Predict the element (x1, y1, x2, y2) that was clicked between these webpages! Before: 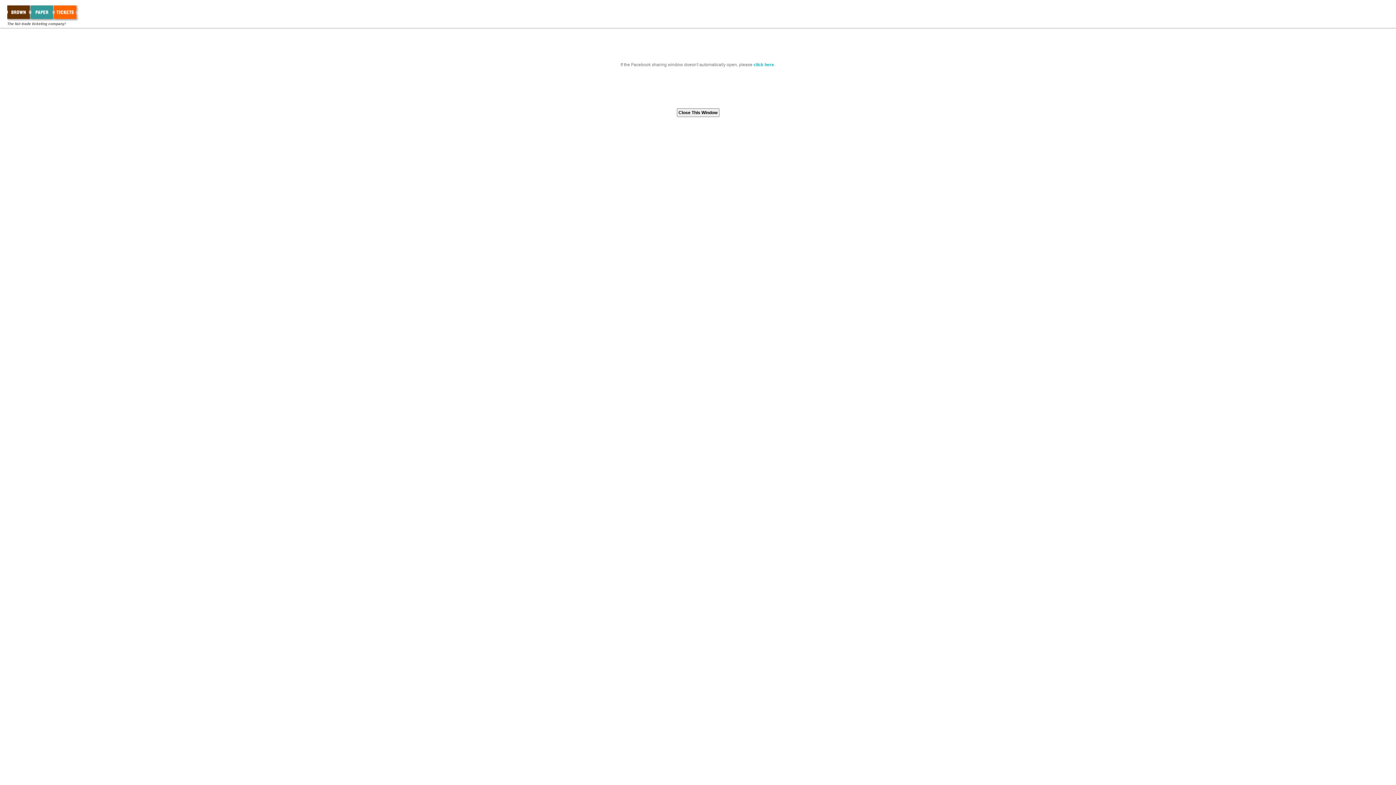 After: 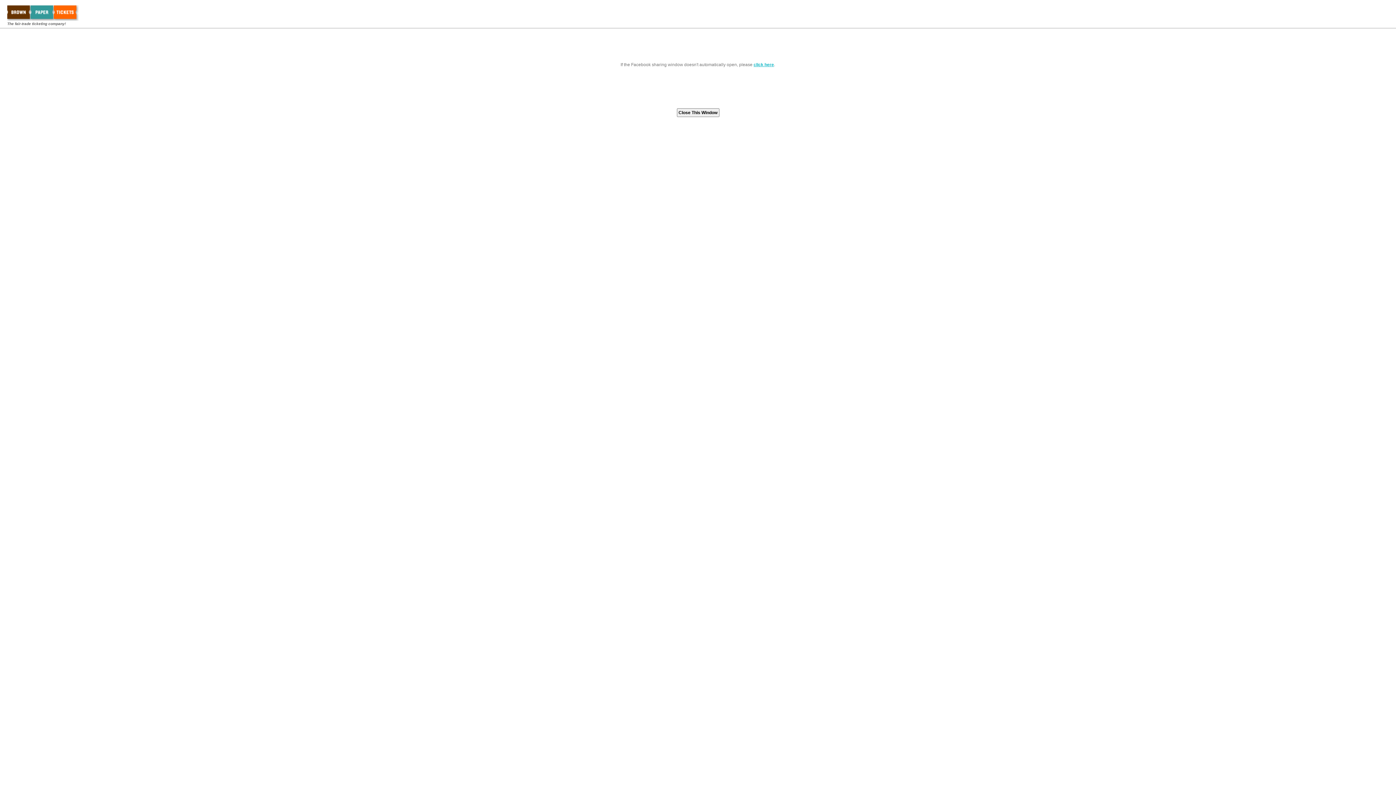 Action: label: click here bbox: (753, 62, 774, 67)